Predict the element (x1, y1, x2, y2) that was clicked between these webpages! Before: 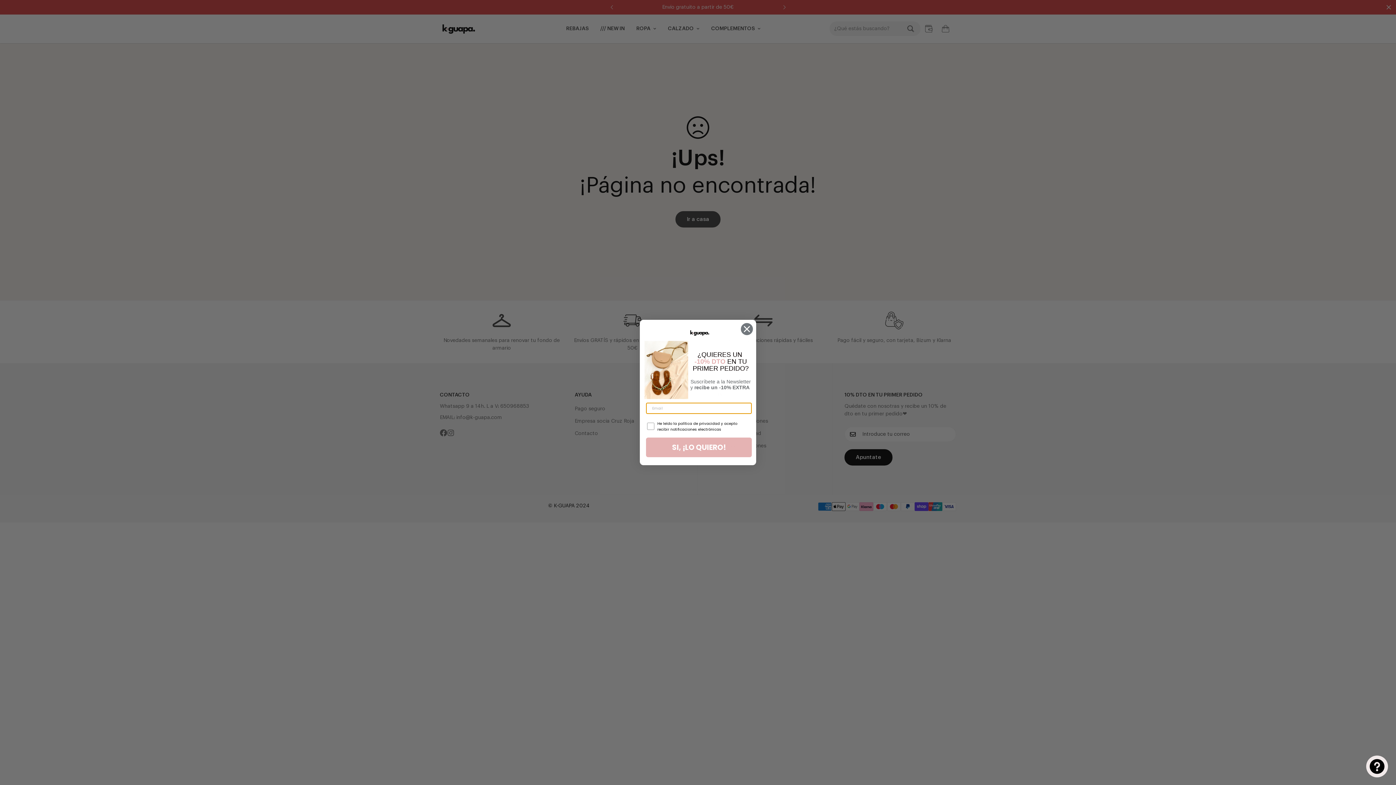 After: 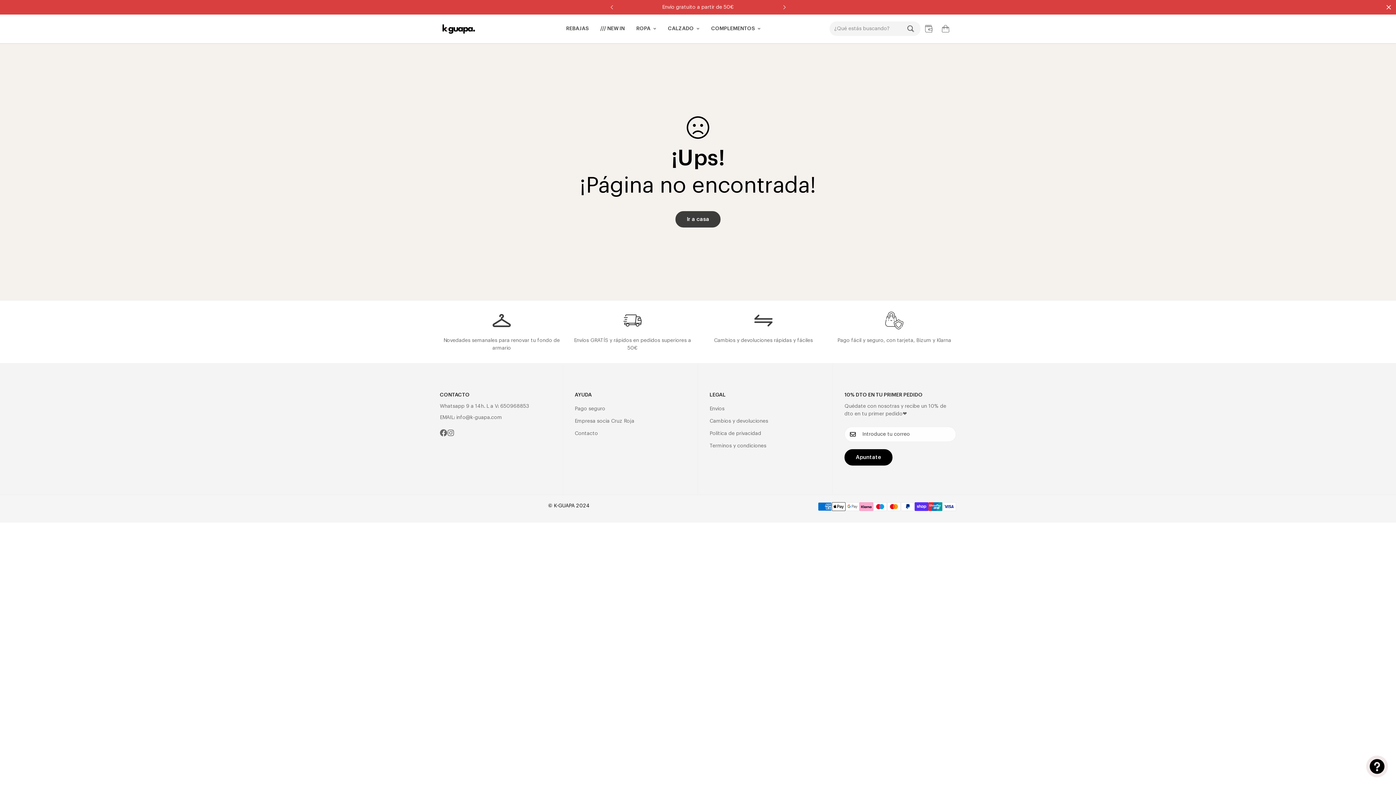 Action: bbox: (740, 337, 753, 350) label: Close dialog